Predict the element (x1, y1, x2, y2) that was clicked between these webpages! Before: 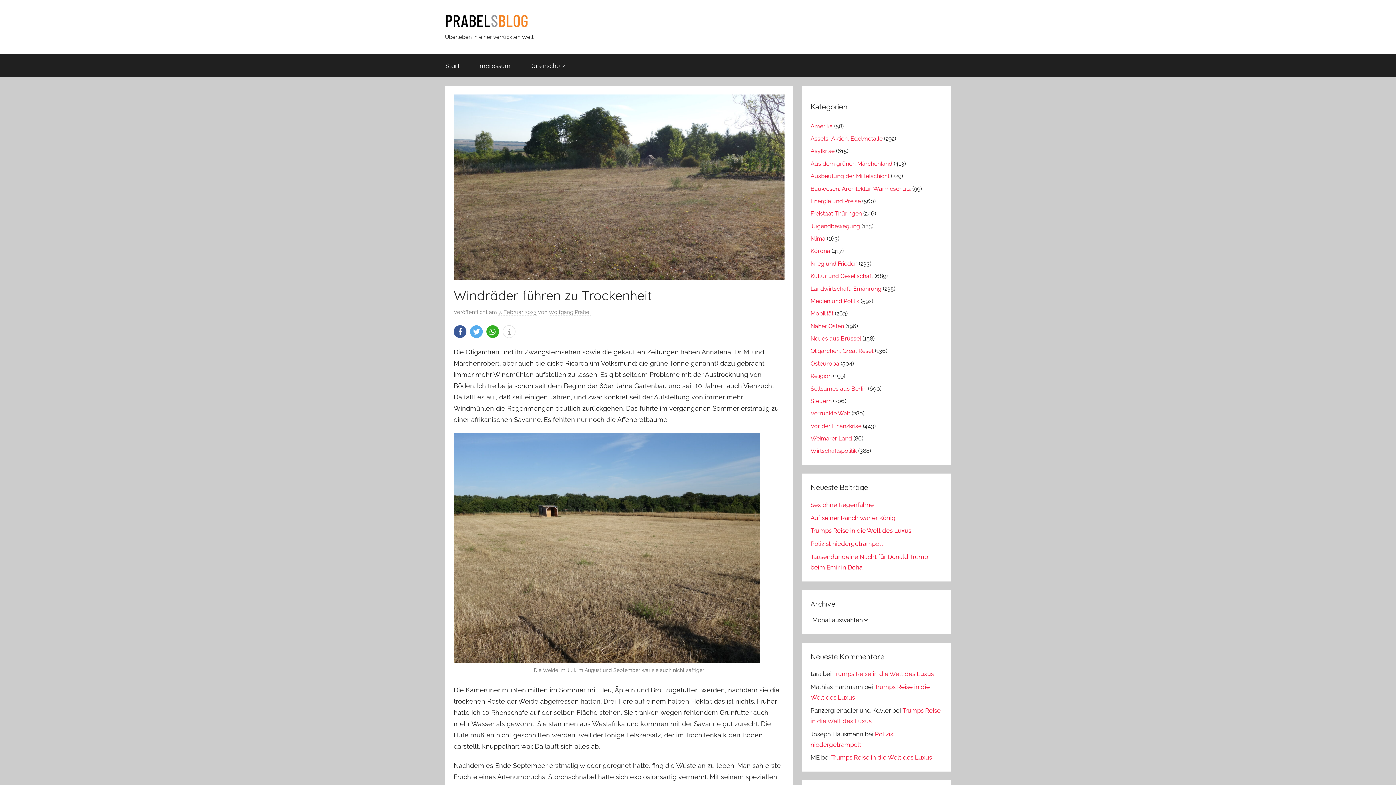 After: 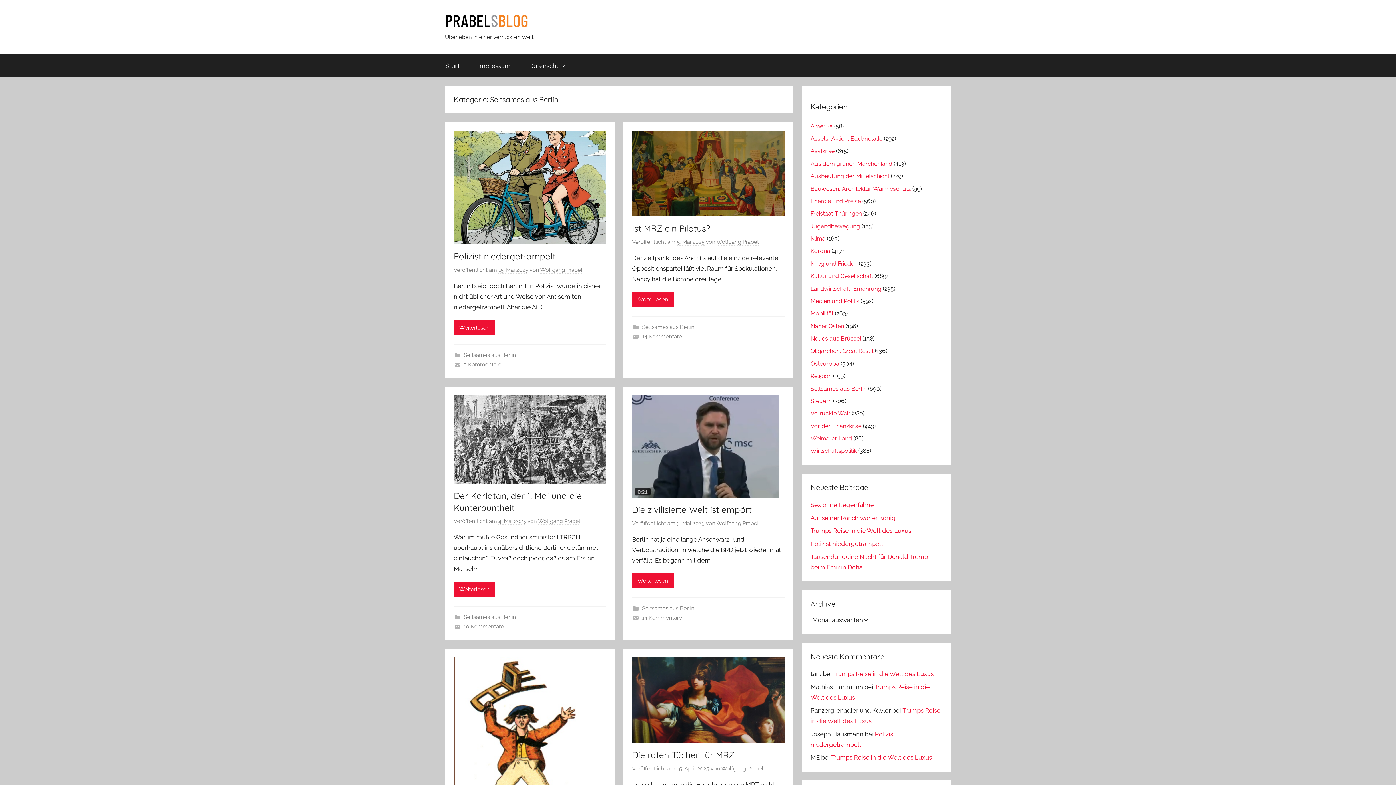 Action: label: Seltsames aus Berlin bbox: (810, 385, 866, 392)